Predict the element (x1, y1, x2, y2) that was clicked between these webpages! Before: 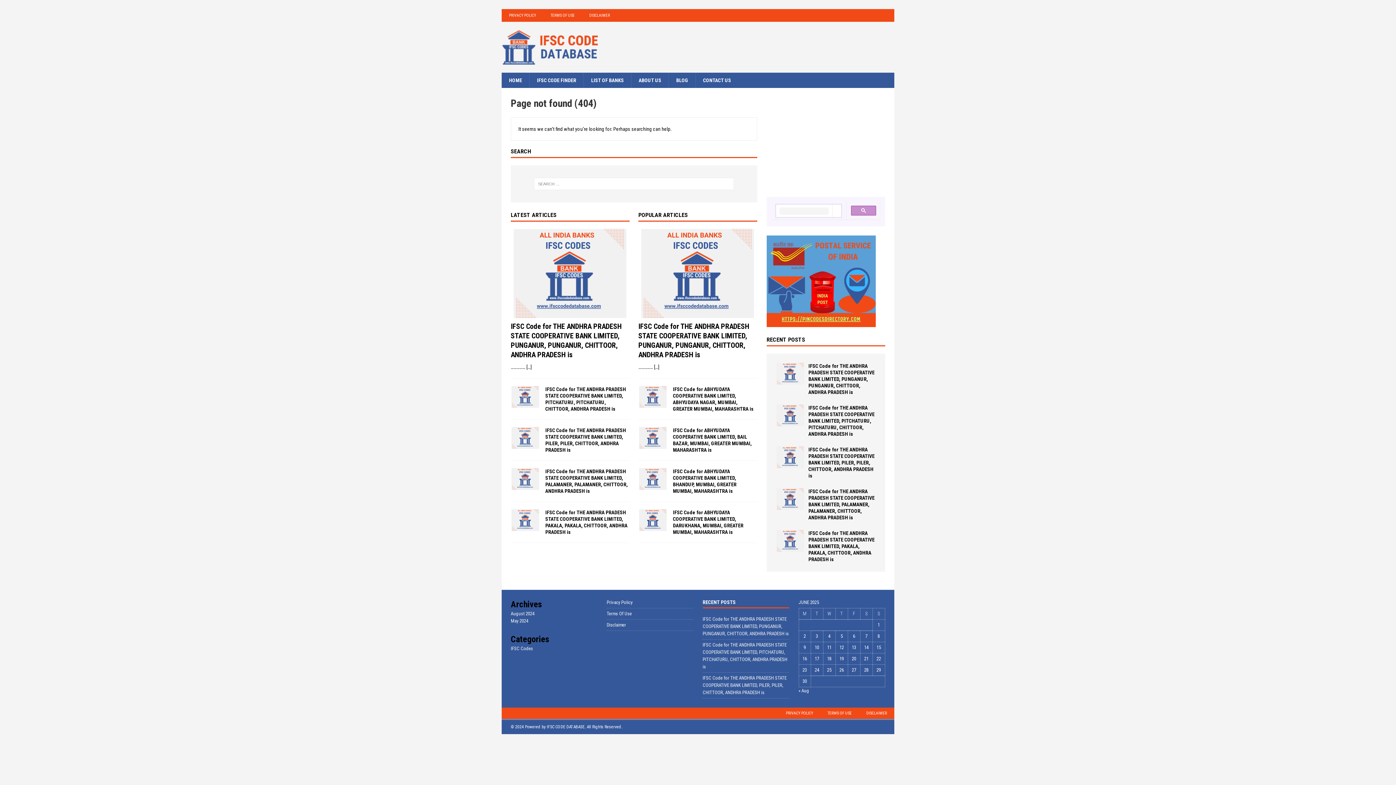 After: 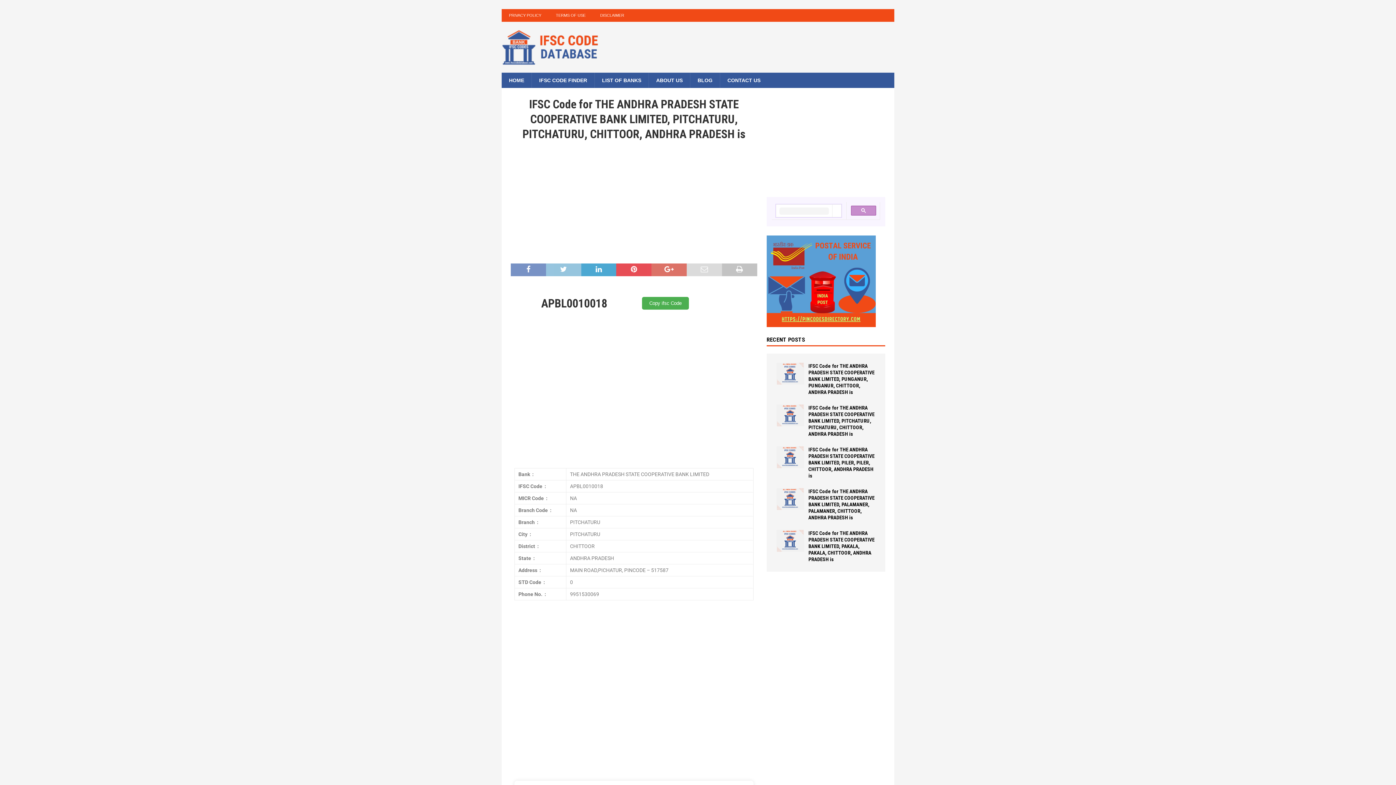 Action: bbox: (775, 404, 805, 426)